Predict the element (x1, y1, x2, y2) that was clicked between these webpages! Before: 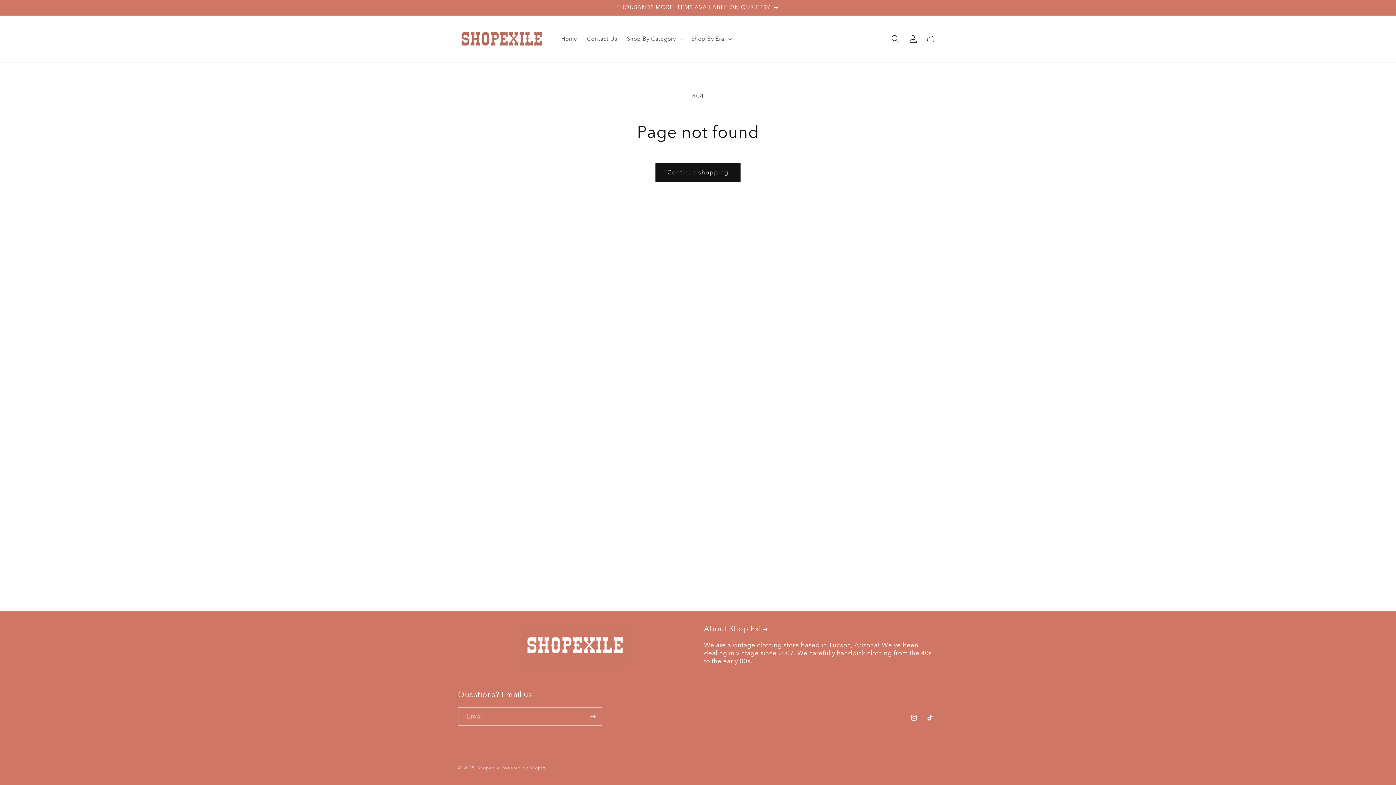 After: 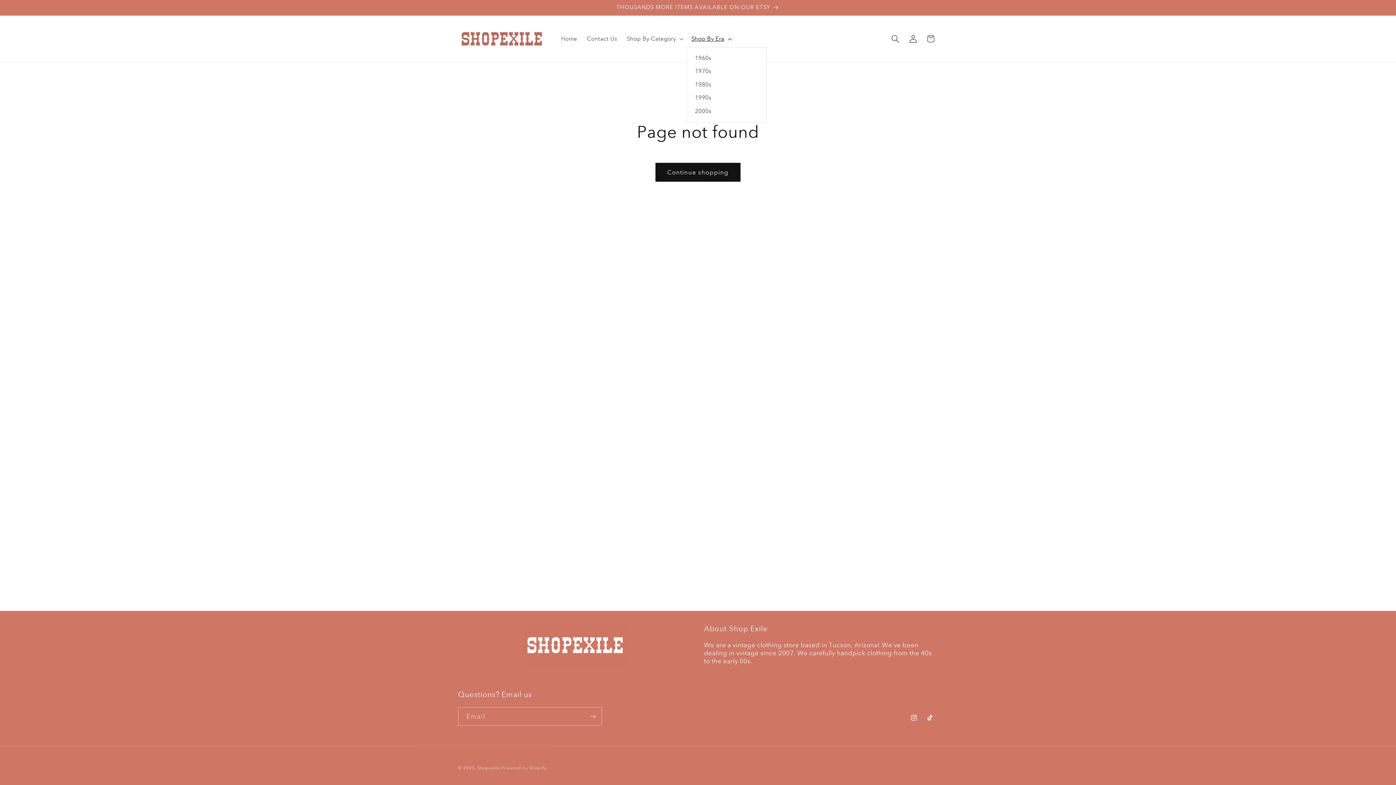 Action: bbox: (686, 30, 735, 47) label: Shop By Era